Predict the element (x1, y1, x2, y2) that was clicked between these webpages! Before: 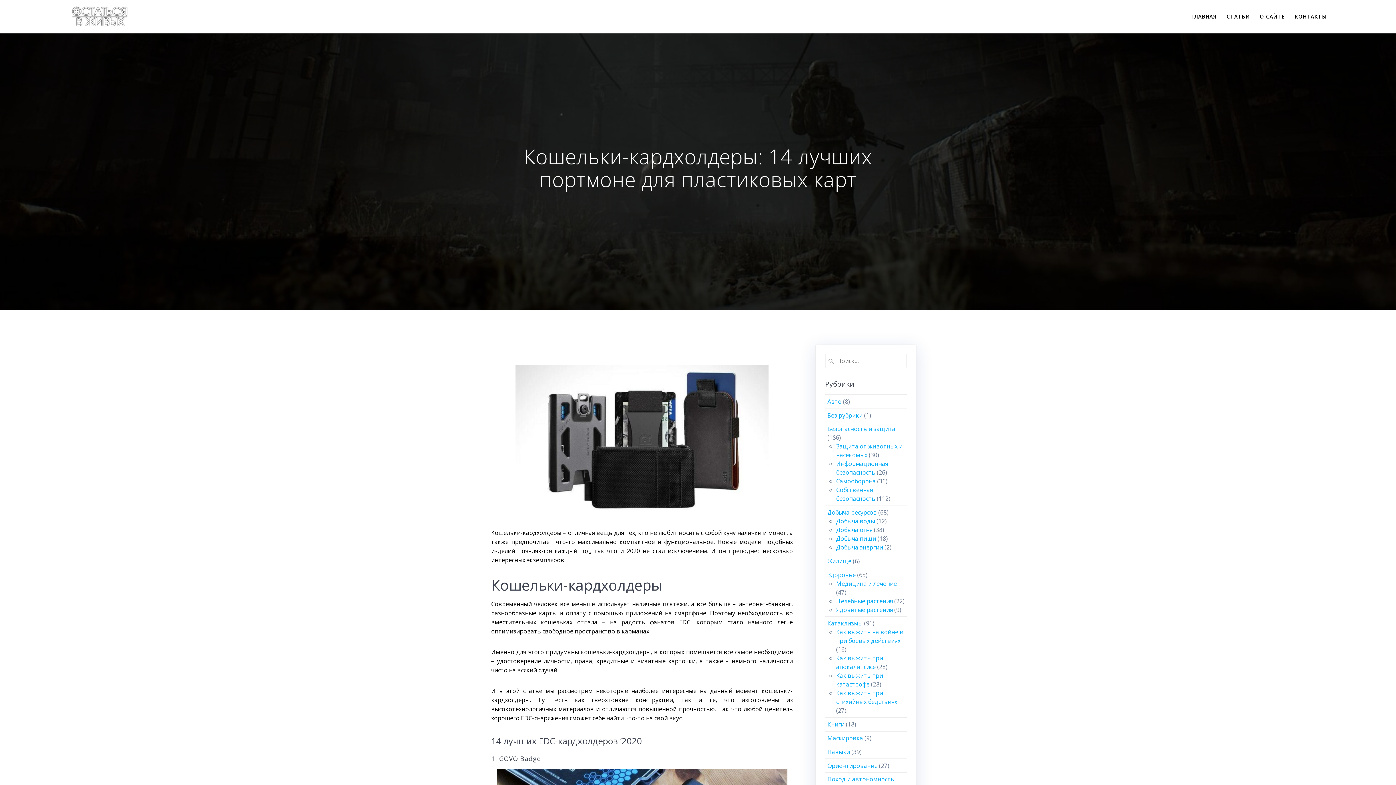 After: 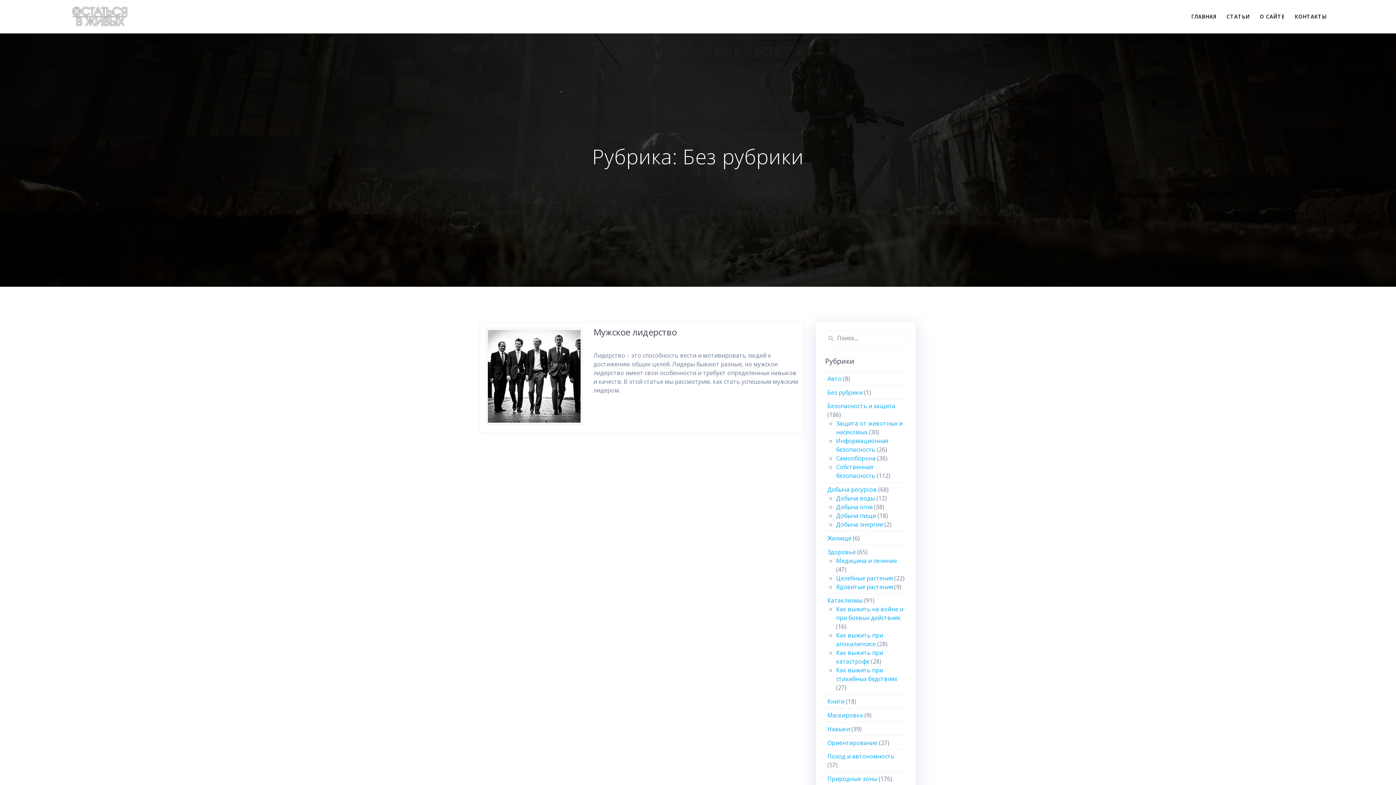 Action: bbox: (827, 411, 862, 419) label: Без рубрики